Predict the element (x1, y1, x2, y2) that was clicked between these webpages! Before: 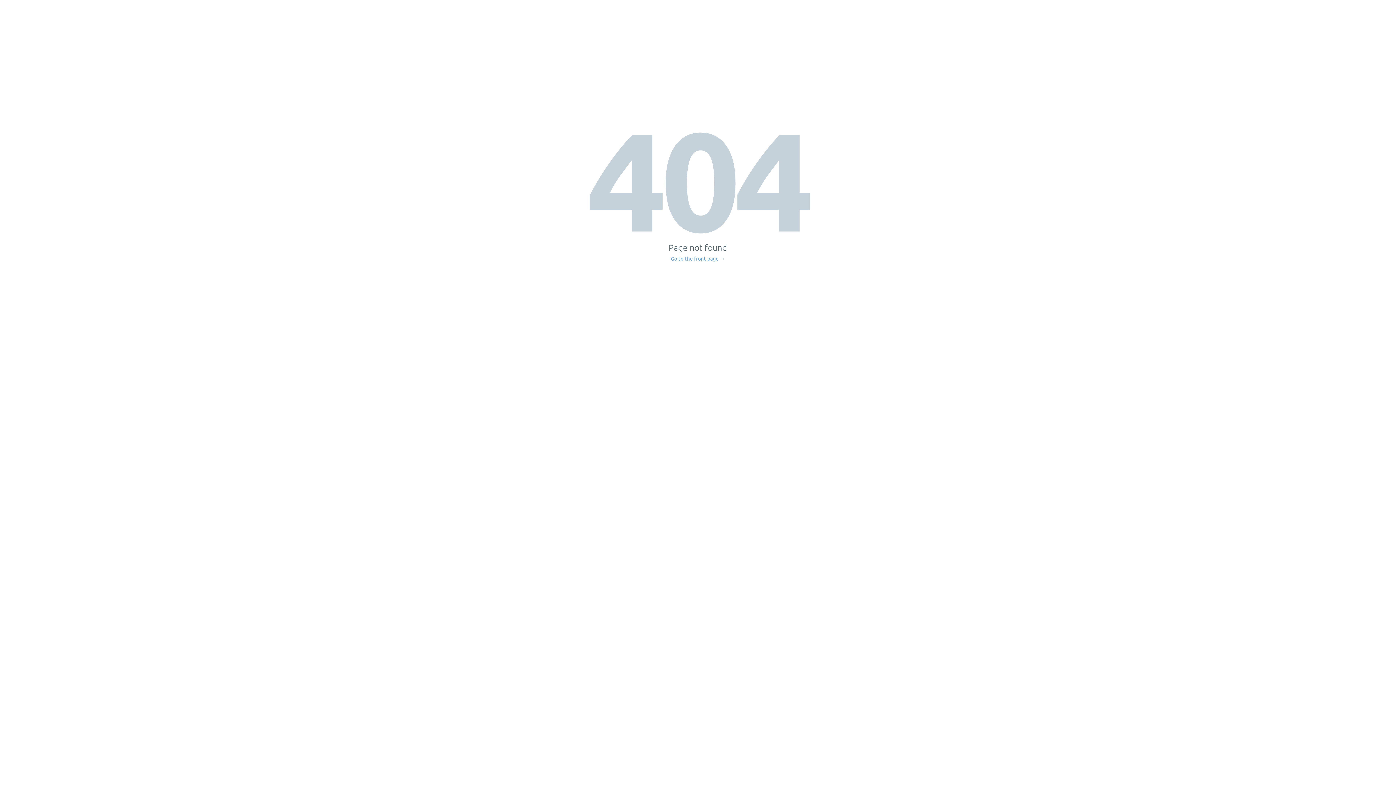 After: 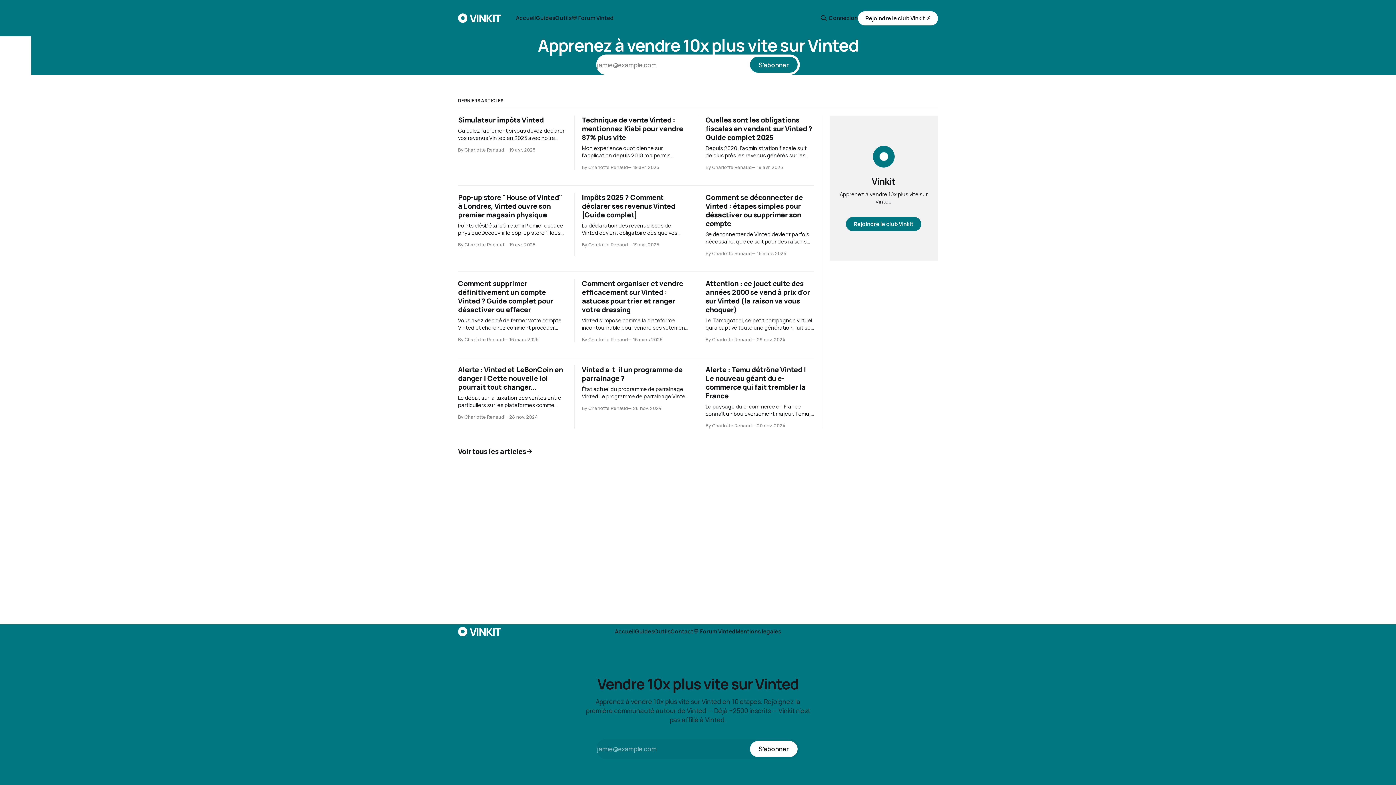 Action: label: Go to the front page → bbox: (671, 256, 725, 261)